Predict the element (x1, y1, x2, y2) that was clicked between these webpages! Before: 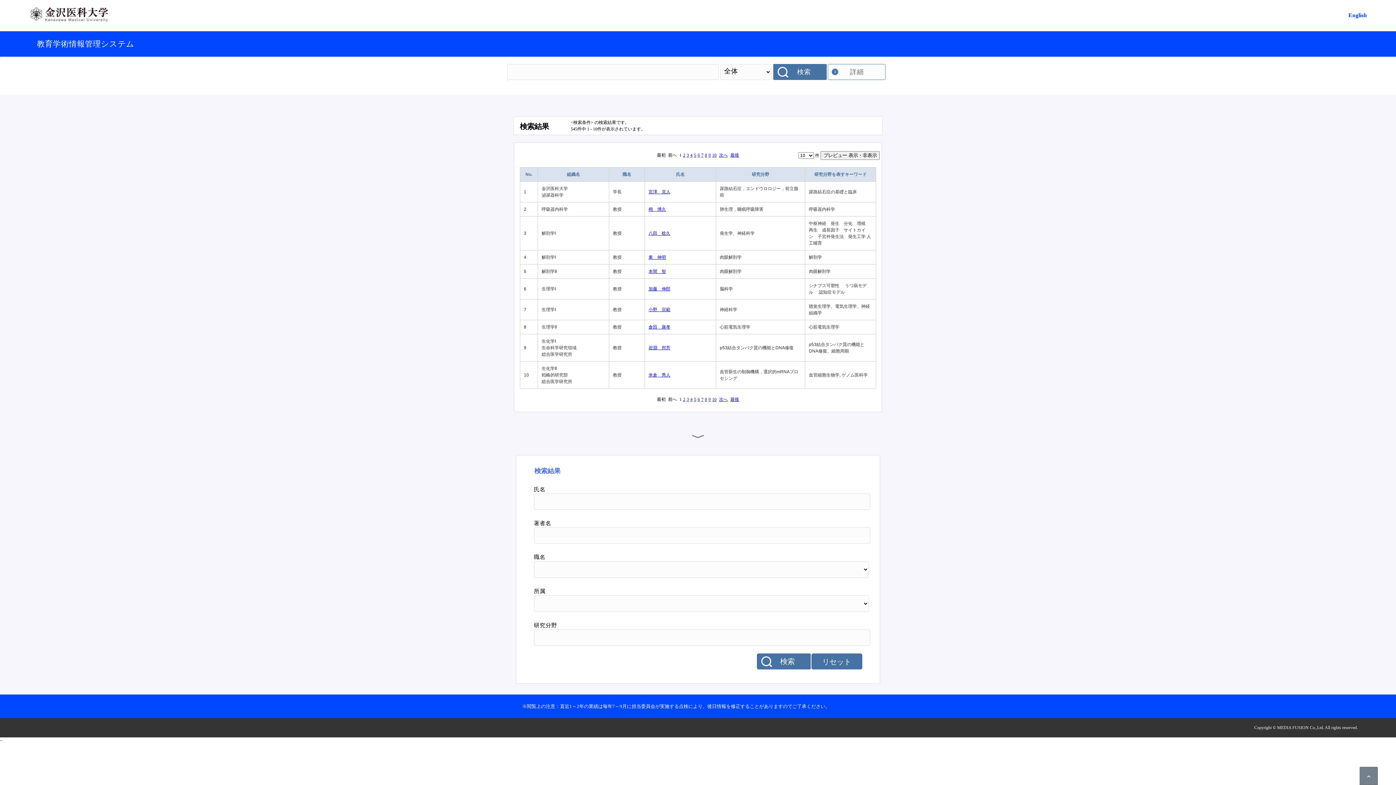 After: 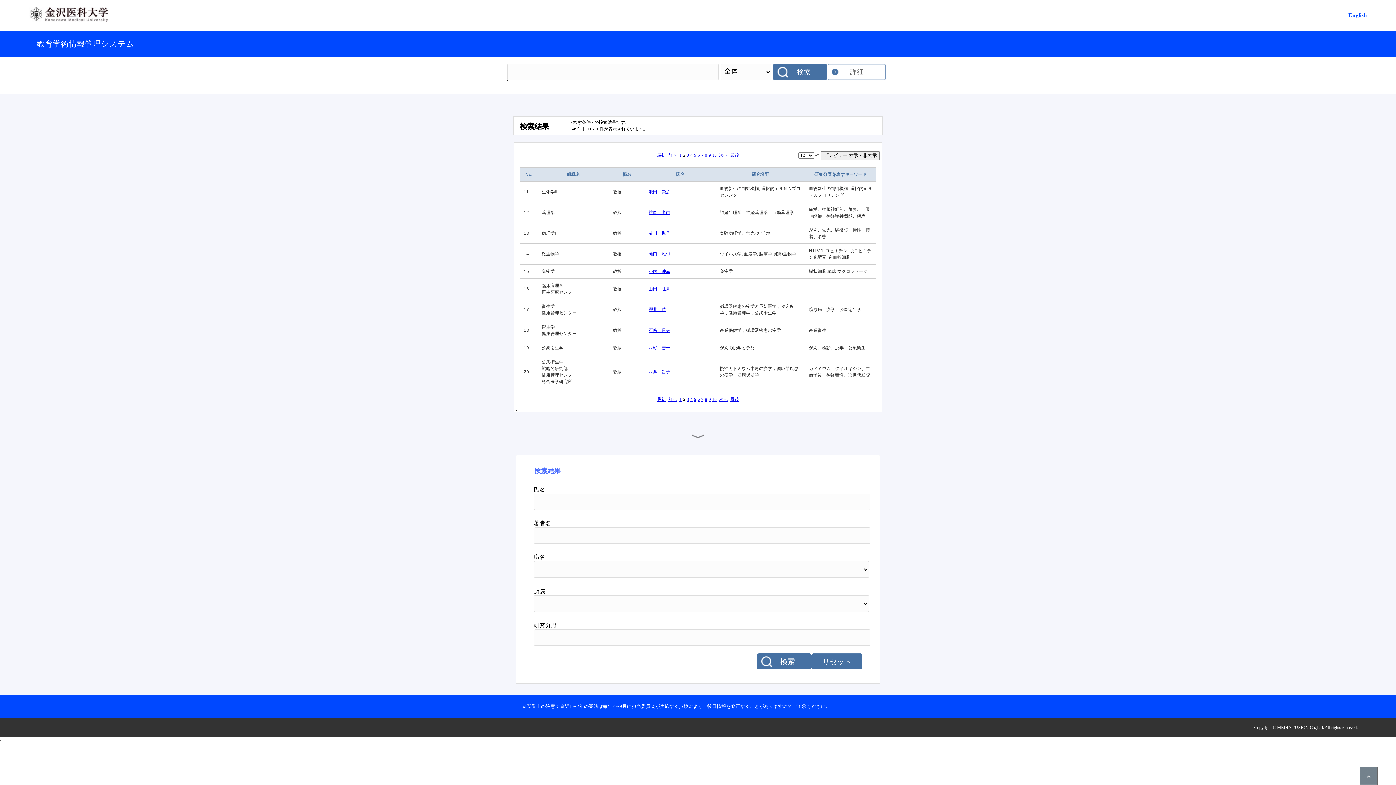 Action: bbox: (719, 397, 728, 402) label: 次へ